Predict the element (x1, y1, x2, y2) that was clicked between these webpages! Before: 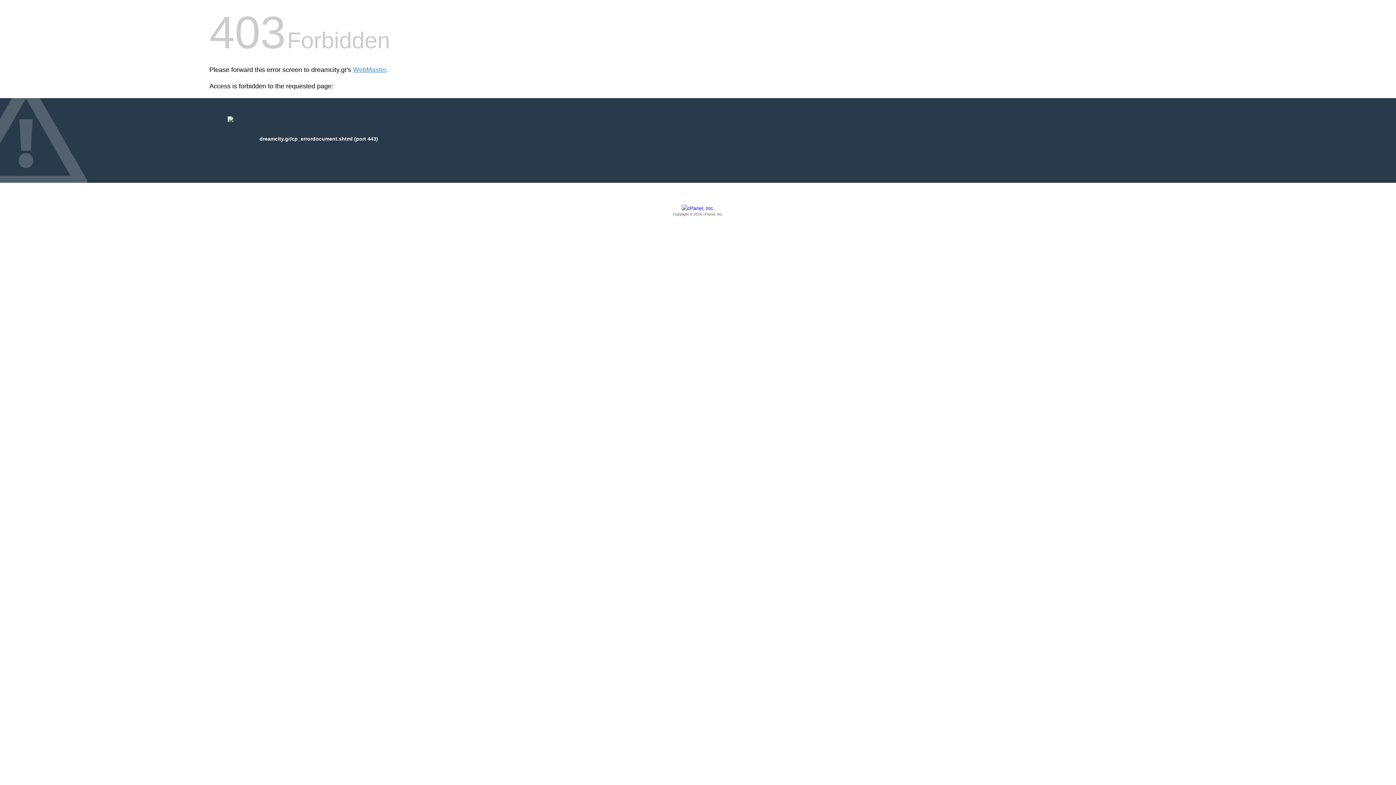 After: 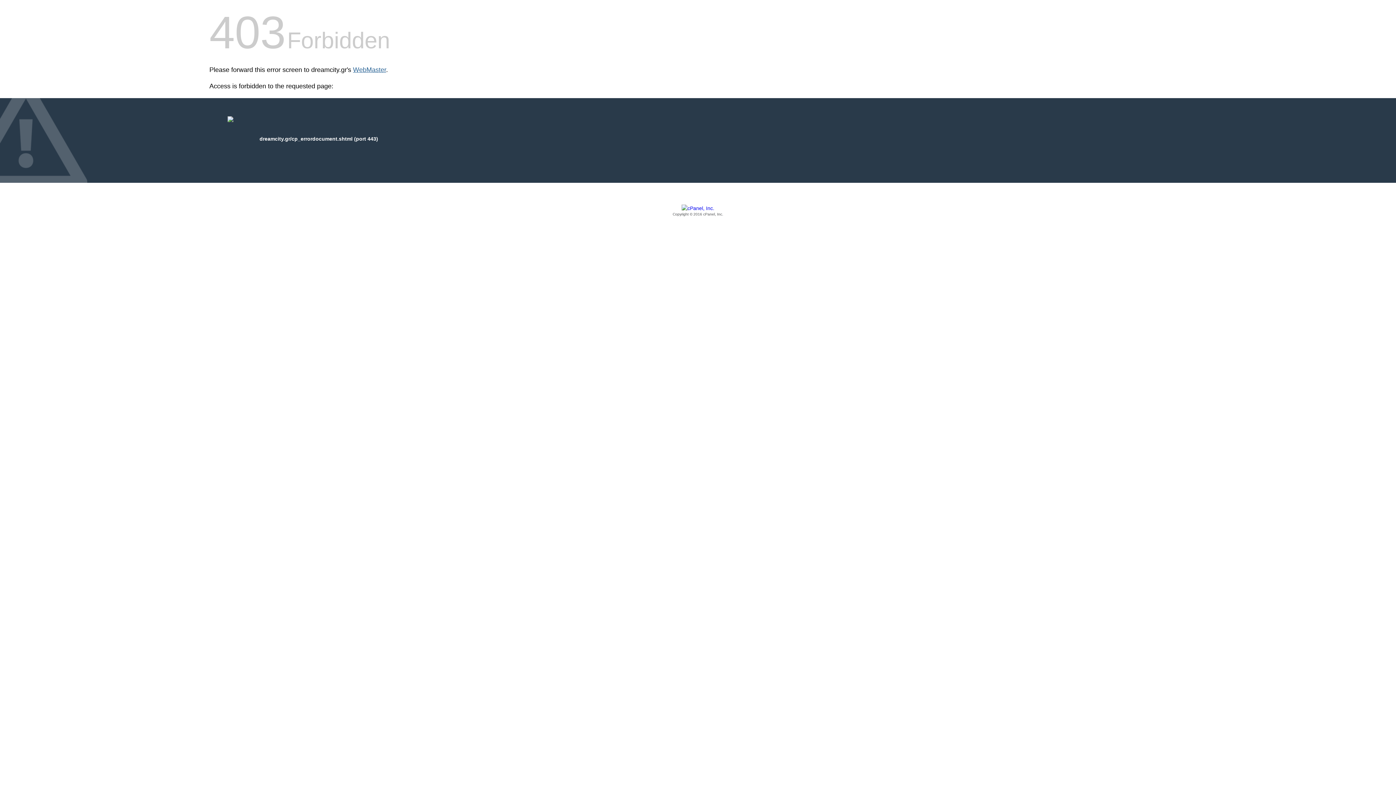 Action: label: WebMaster bbox: (353, 66, 386, 73)